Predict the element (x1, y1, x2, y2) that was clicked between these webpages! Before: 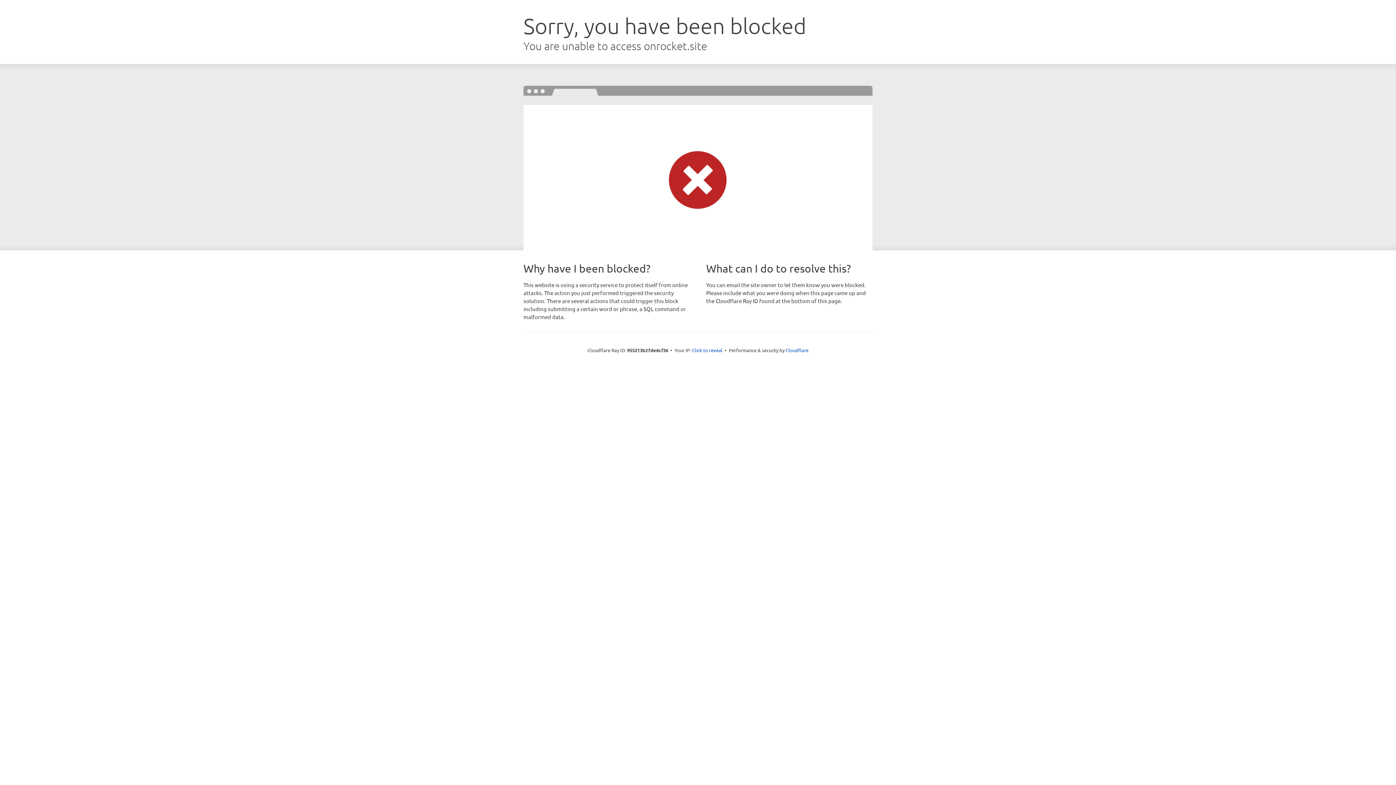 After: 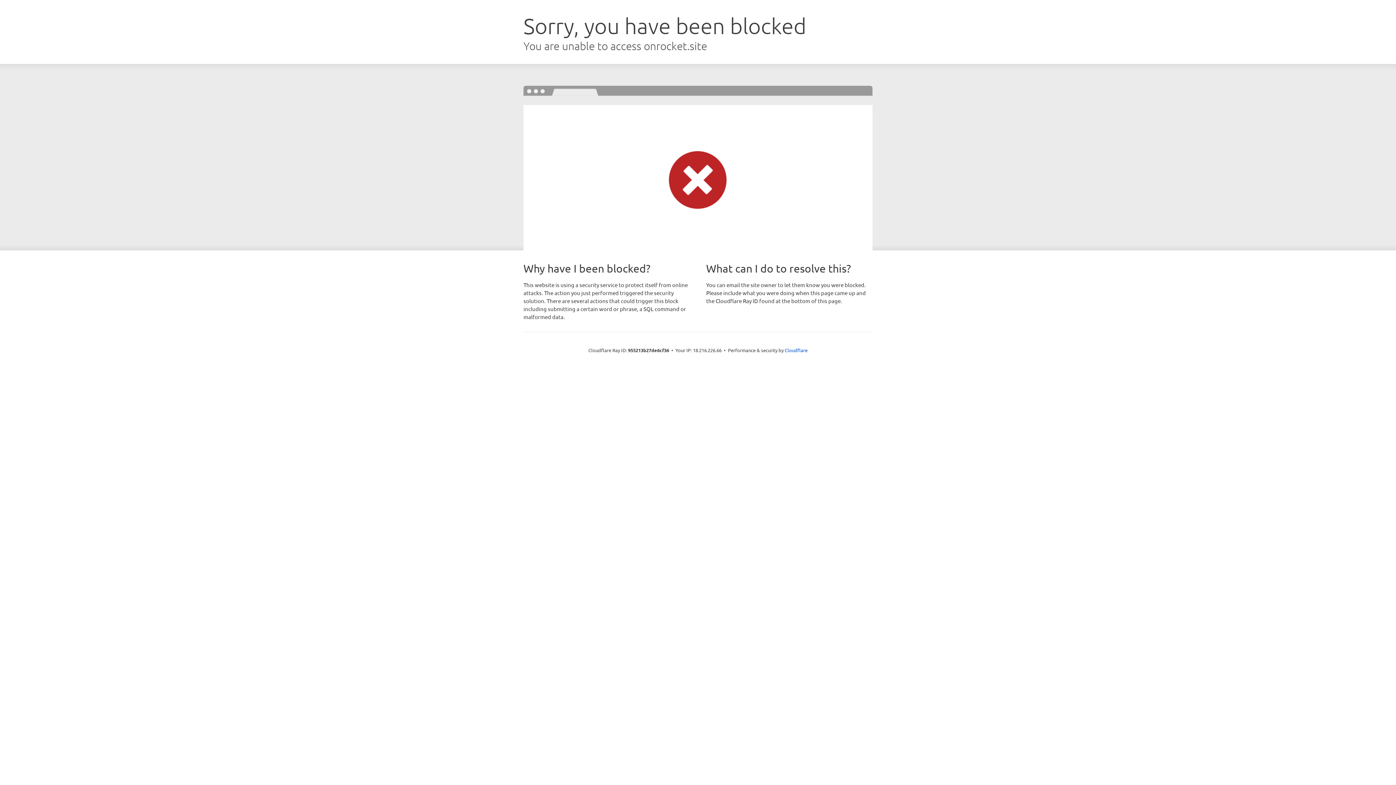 Action: bbox: (692, 346, 722, 353) label: Click to reveal